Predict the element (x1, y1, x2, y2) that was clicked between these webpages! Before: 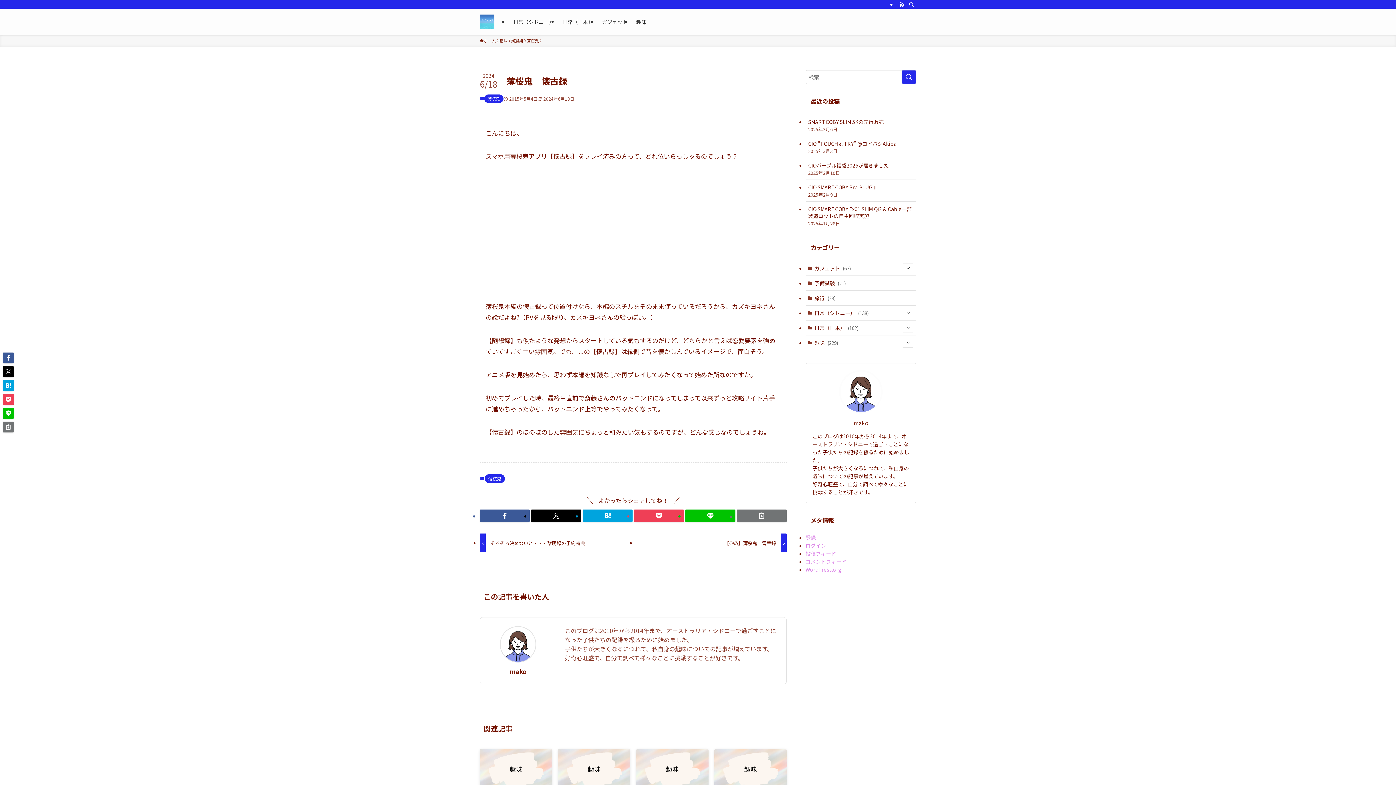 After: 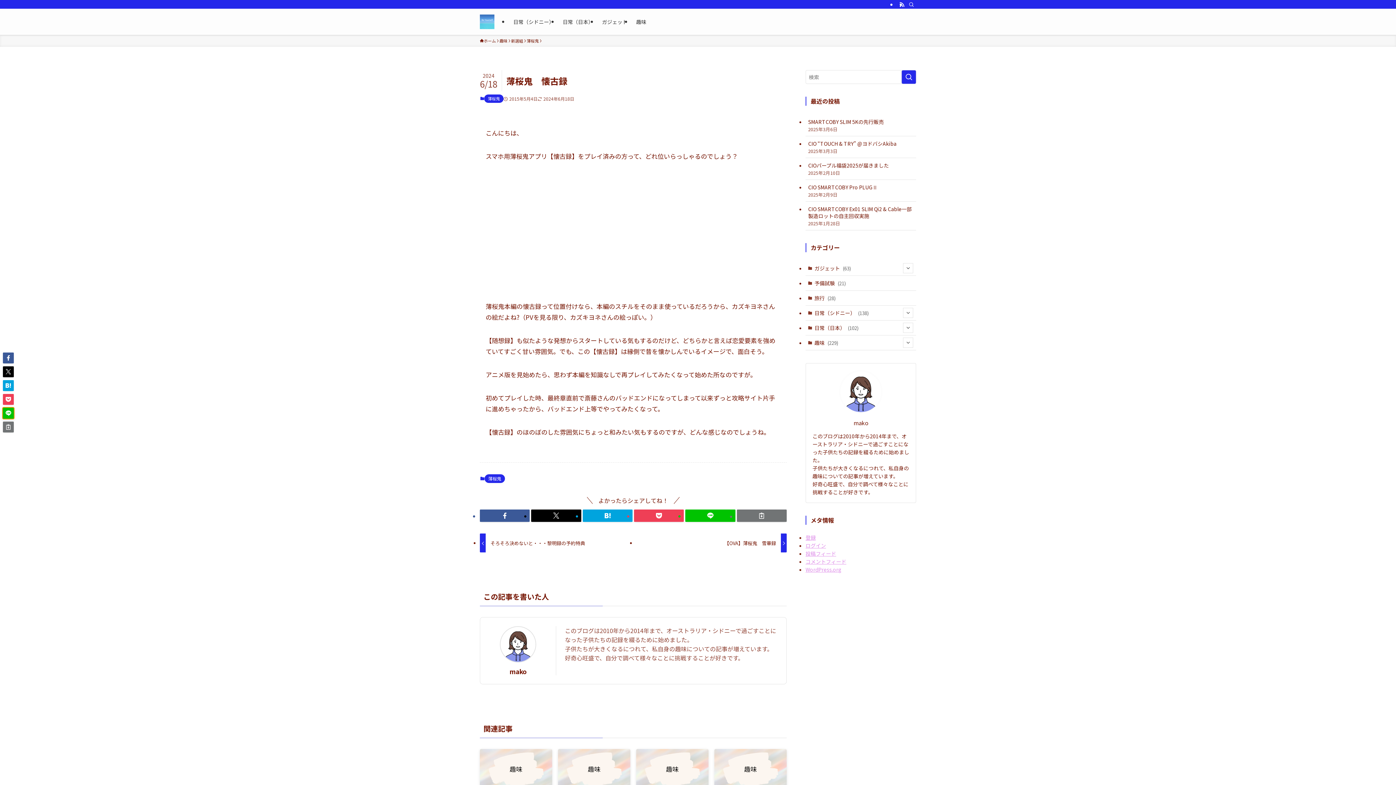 Action: bbox: (2, 408, 13, 418)